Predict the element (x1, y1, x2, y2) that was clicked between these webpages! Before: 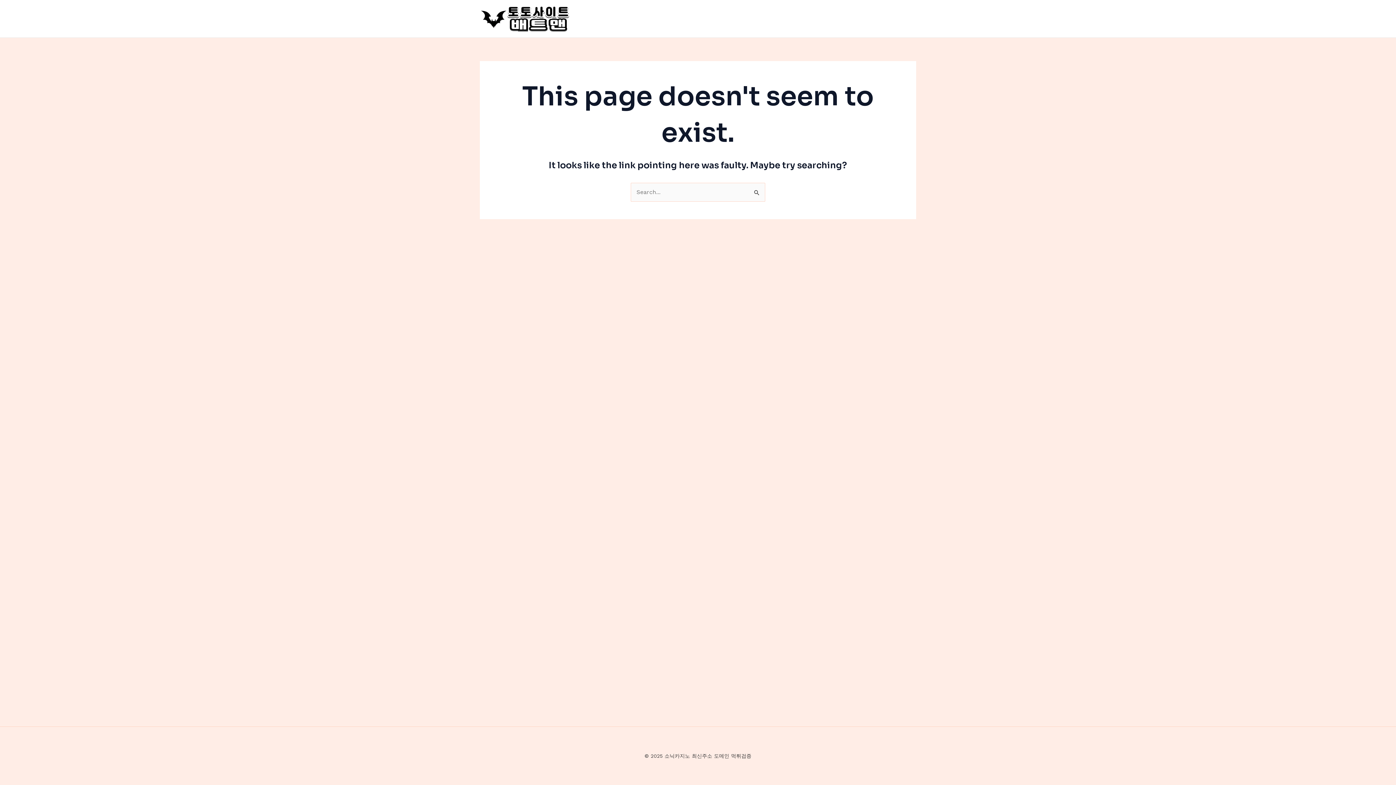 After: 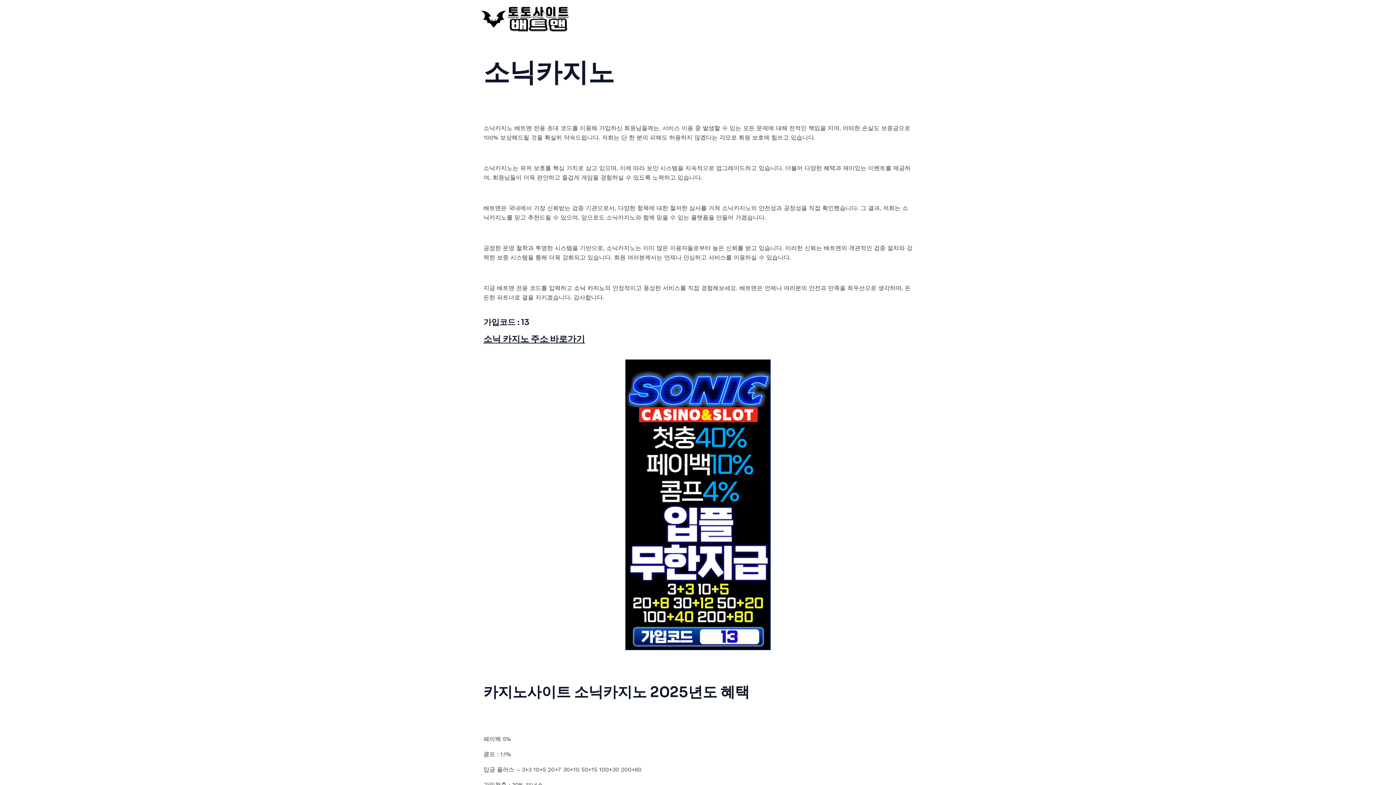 Action: bbox: (480, 14, 570, 21)